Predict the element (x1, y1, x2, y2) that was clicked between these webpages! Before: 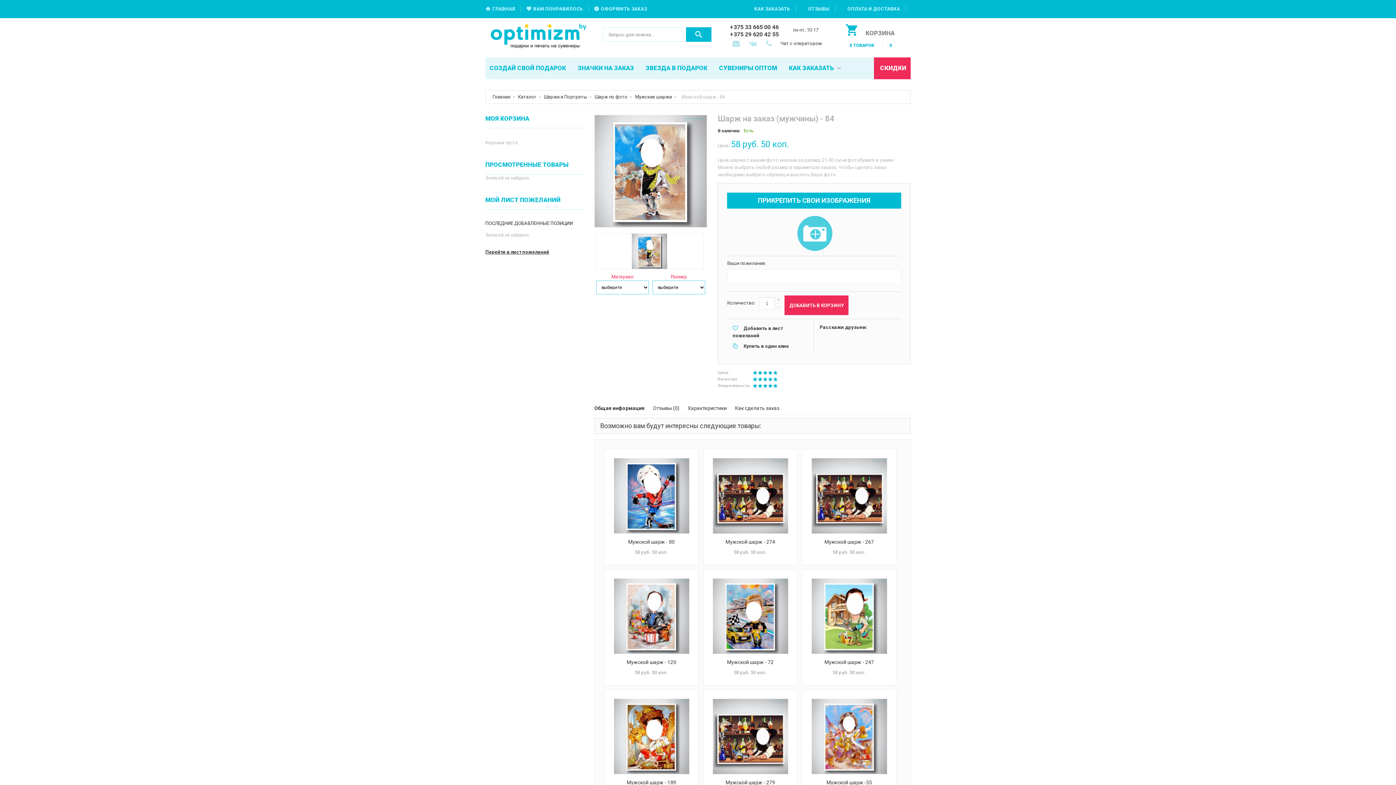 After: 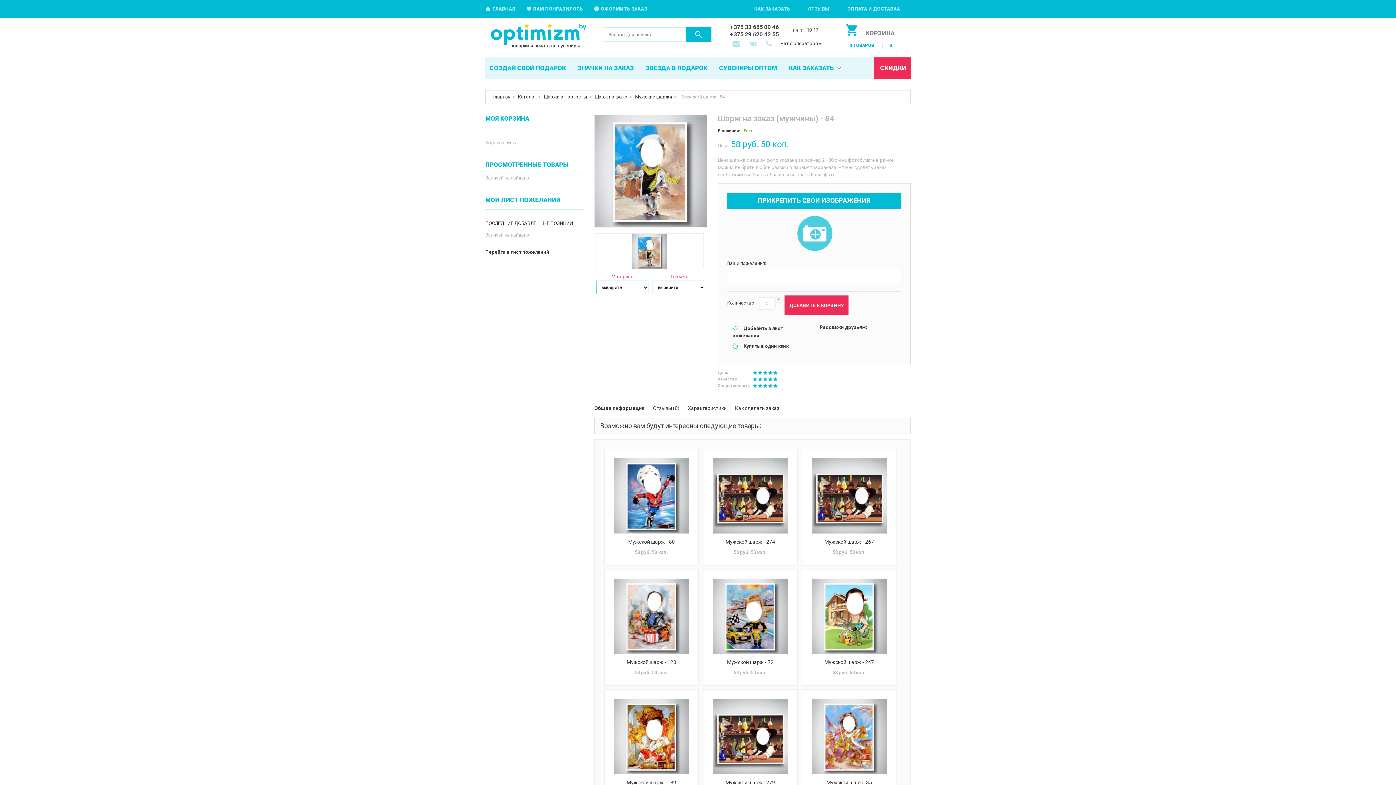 Action: bbox: (595, 233, 704, 269)